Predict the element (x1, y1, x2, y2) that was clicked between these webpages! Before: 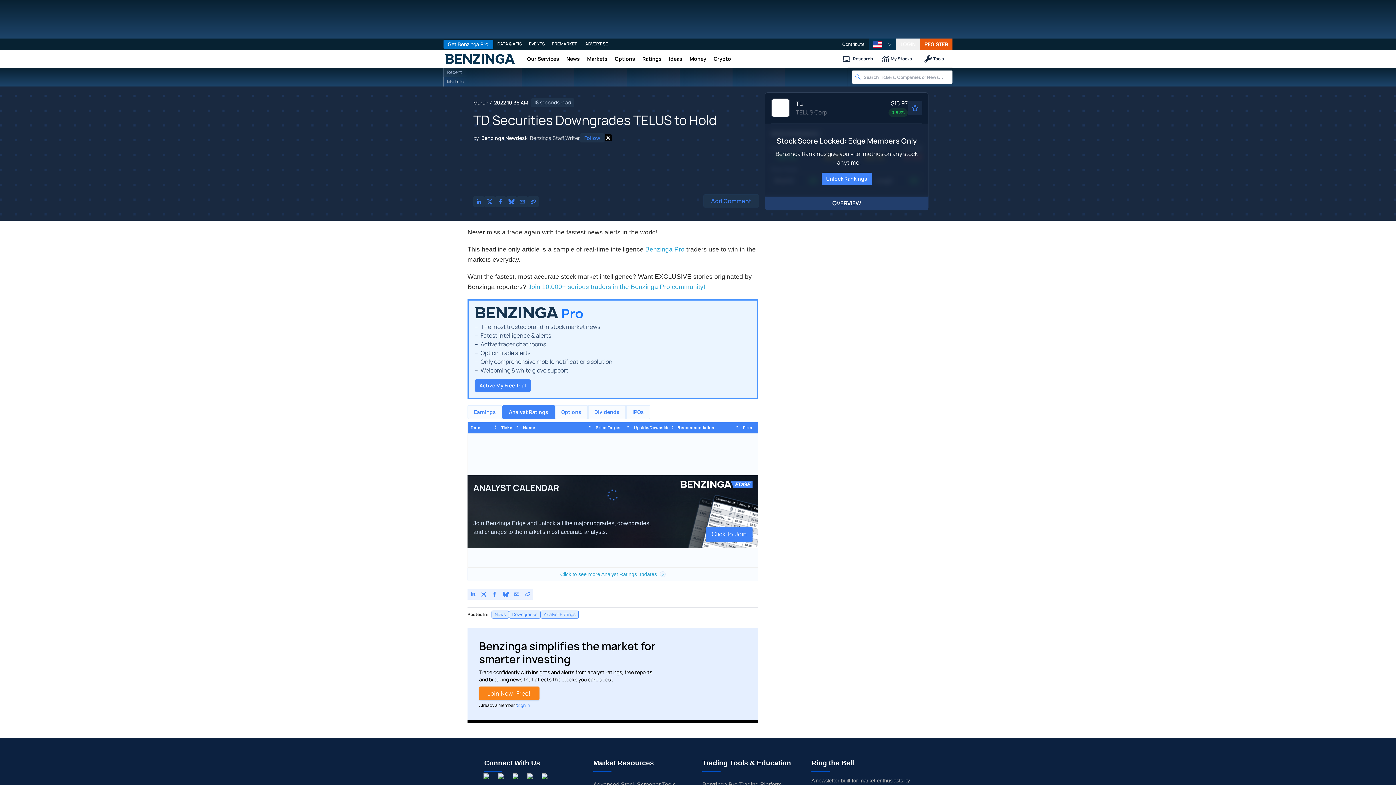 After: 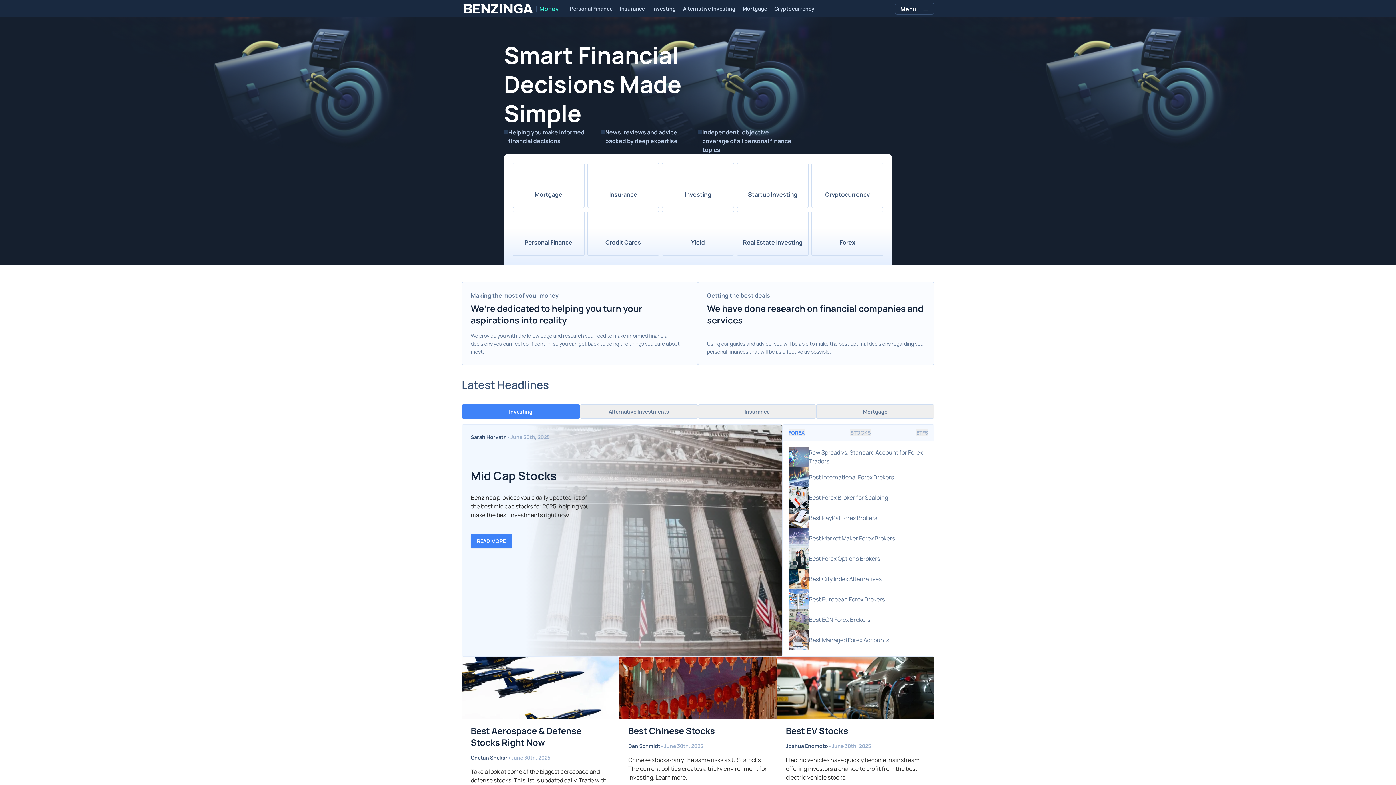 Action: label: Money bbox: (686, 50, 710, 67)